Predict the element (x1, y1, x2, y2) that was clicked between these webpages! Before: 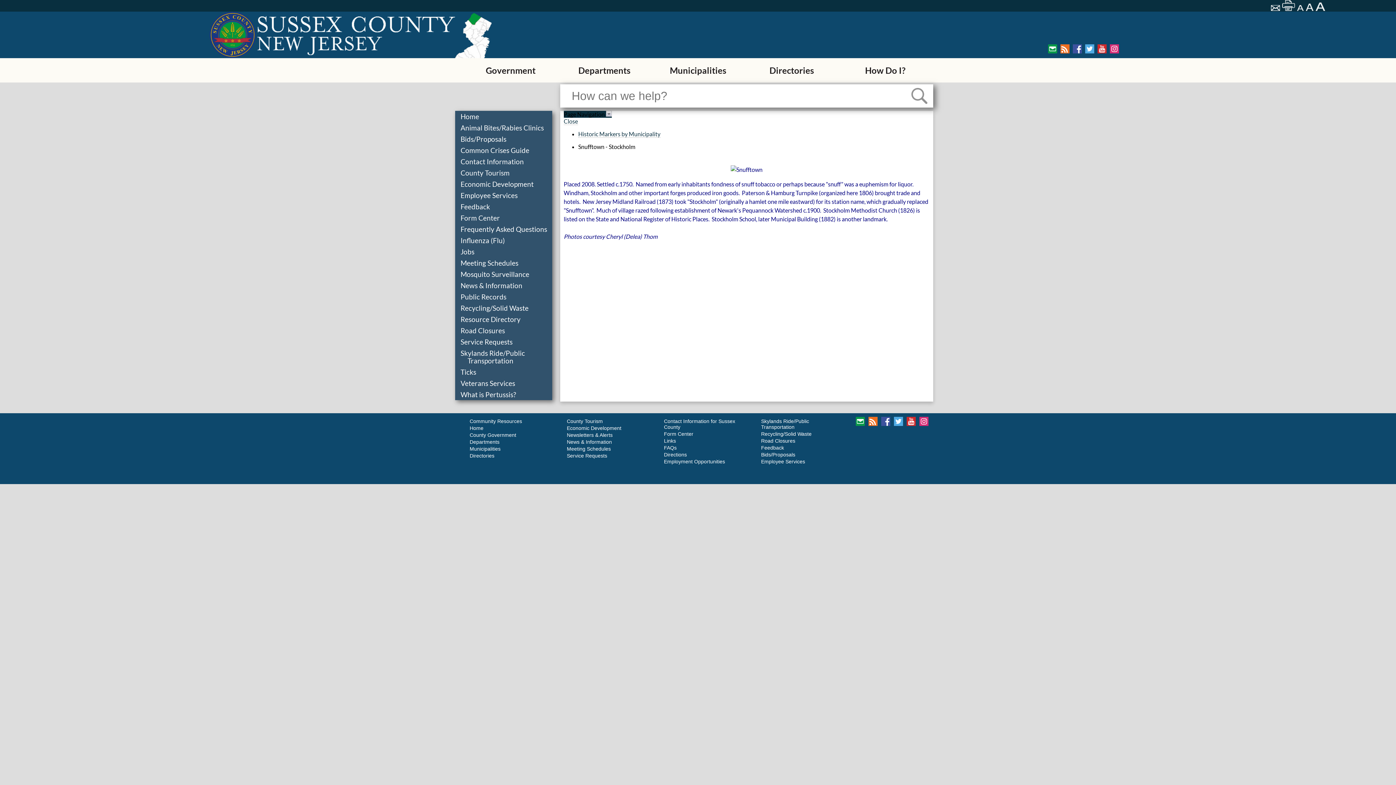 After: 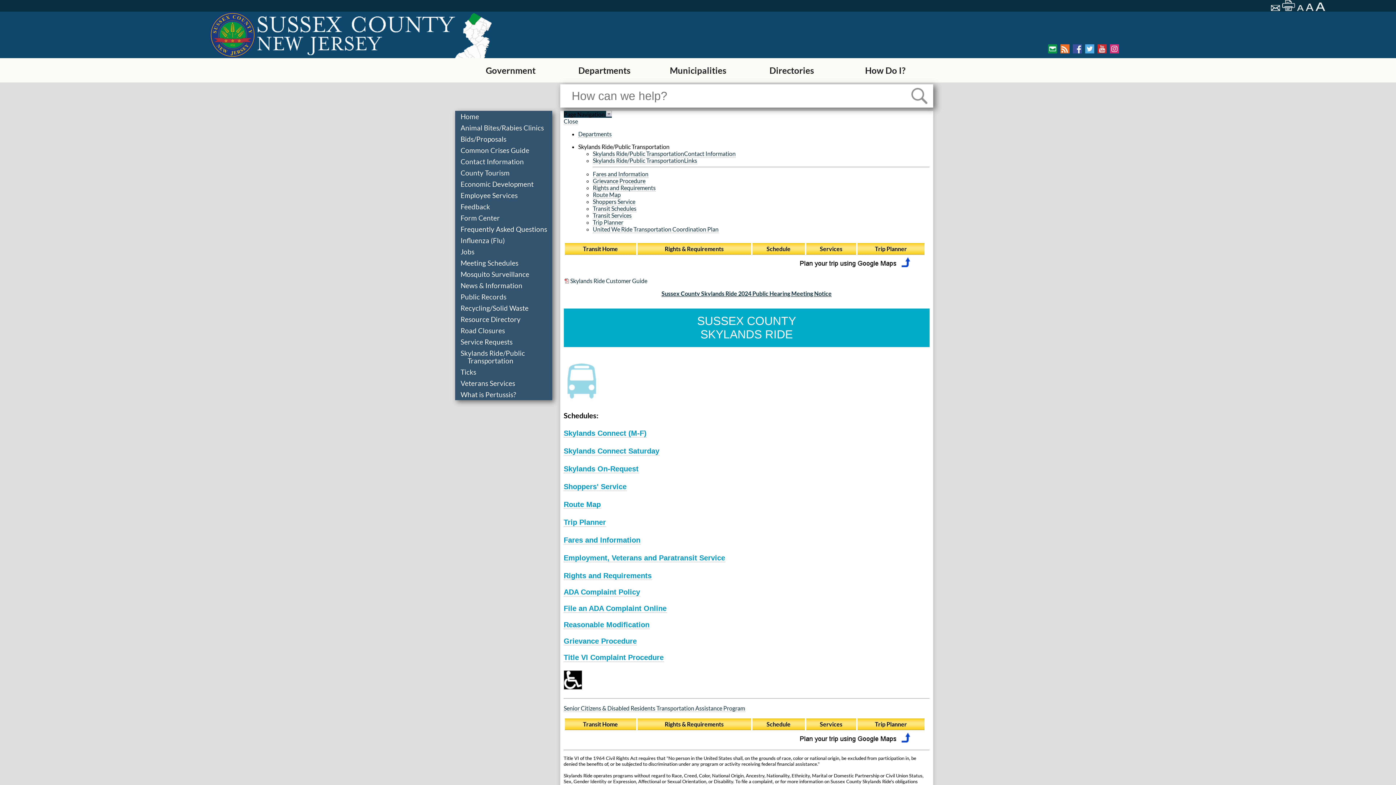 Action: label: Skylands Ride/Public Transportation bbox: (761, 418, 809, 430)